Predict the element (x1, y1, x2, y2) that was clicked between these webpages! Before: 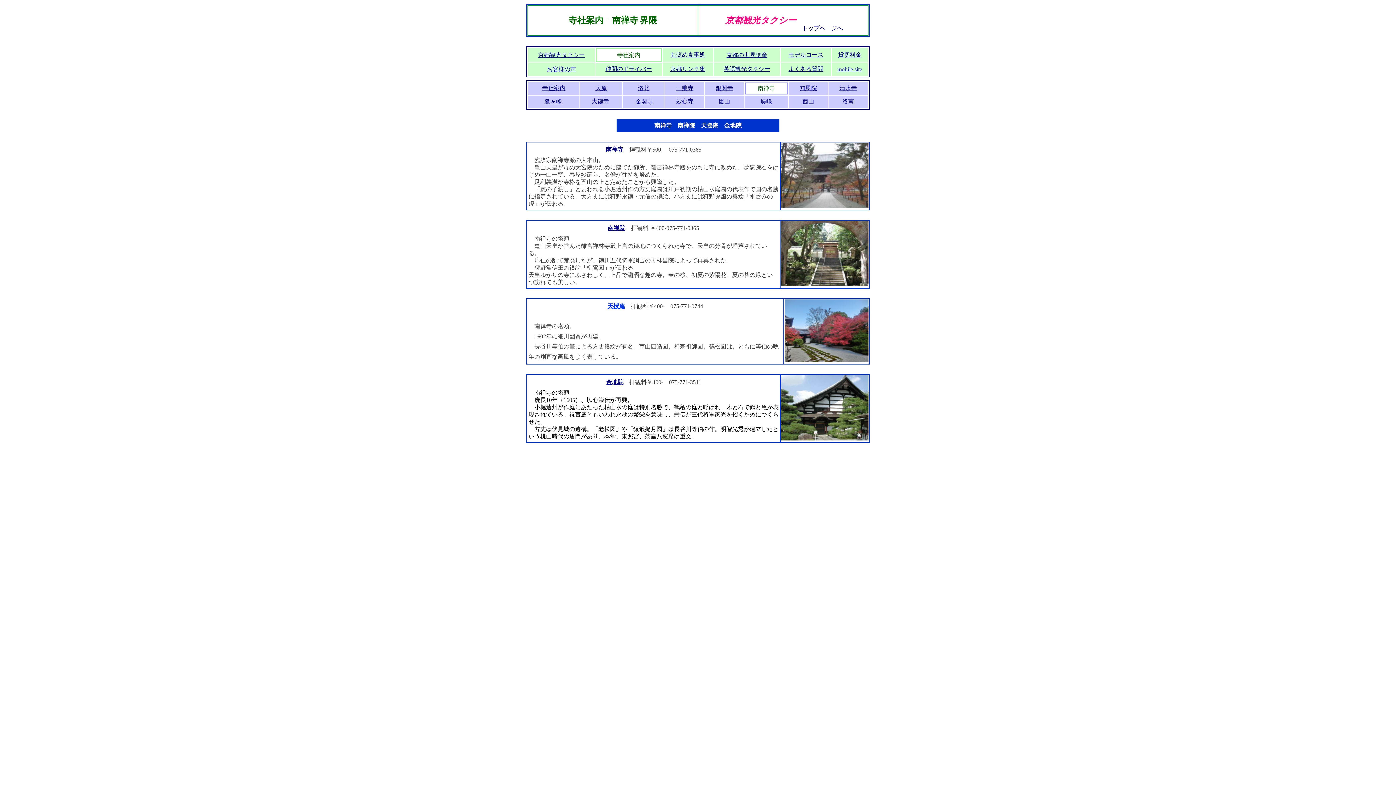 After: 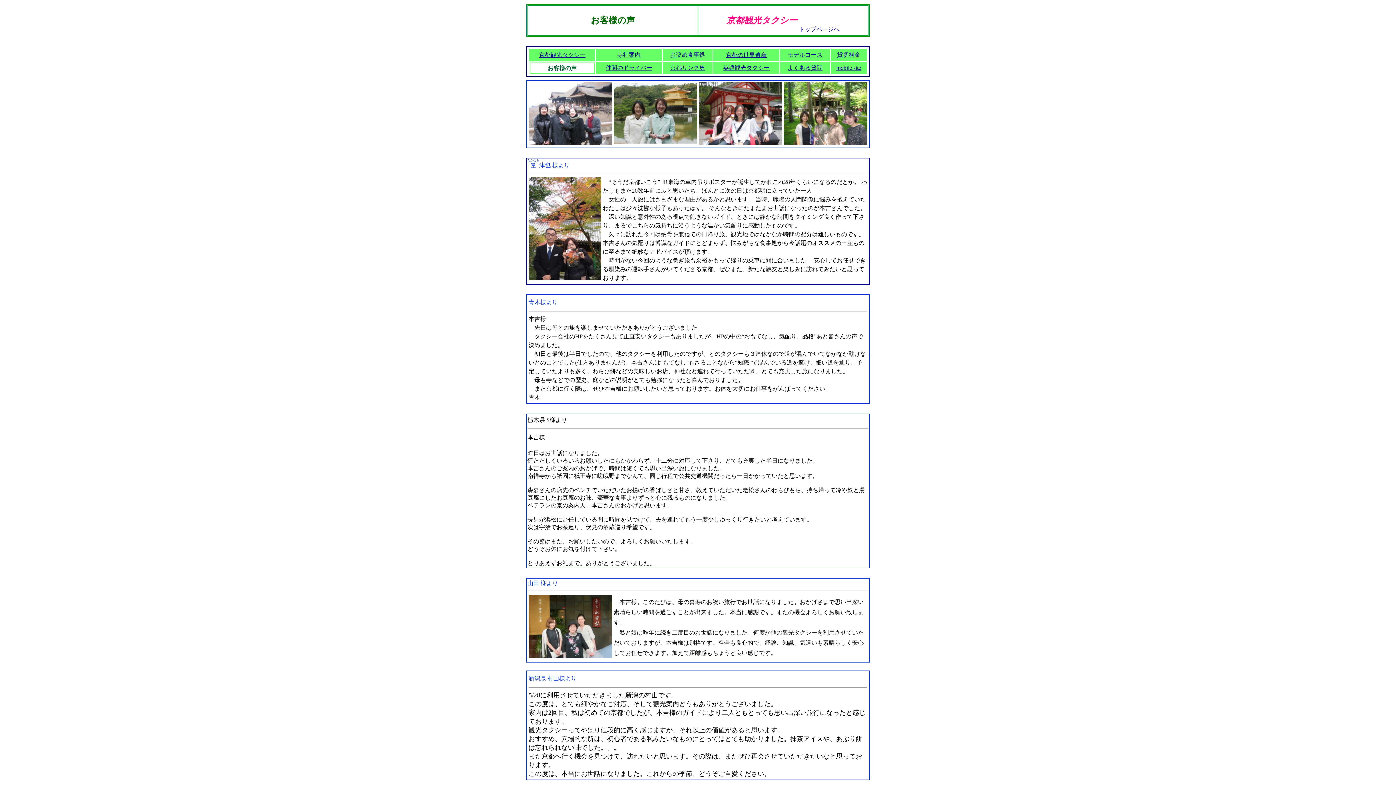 Action: label: お客様の声 bbox: (547, 66, 576, 72)